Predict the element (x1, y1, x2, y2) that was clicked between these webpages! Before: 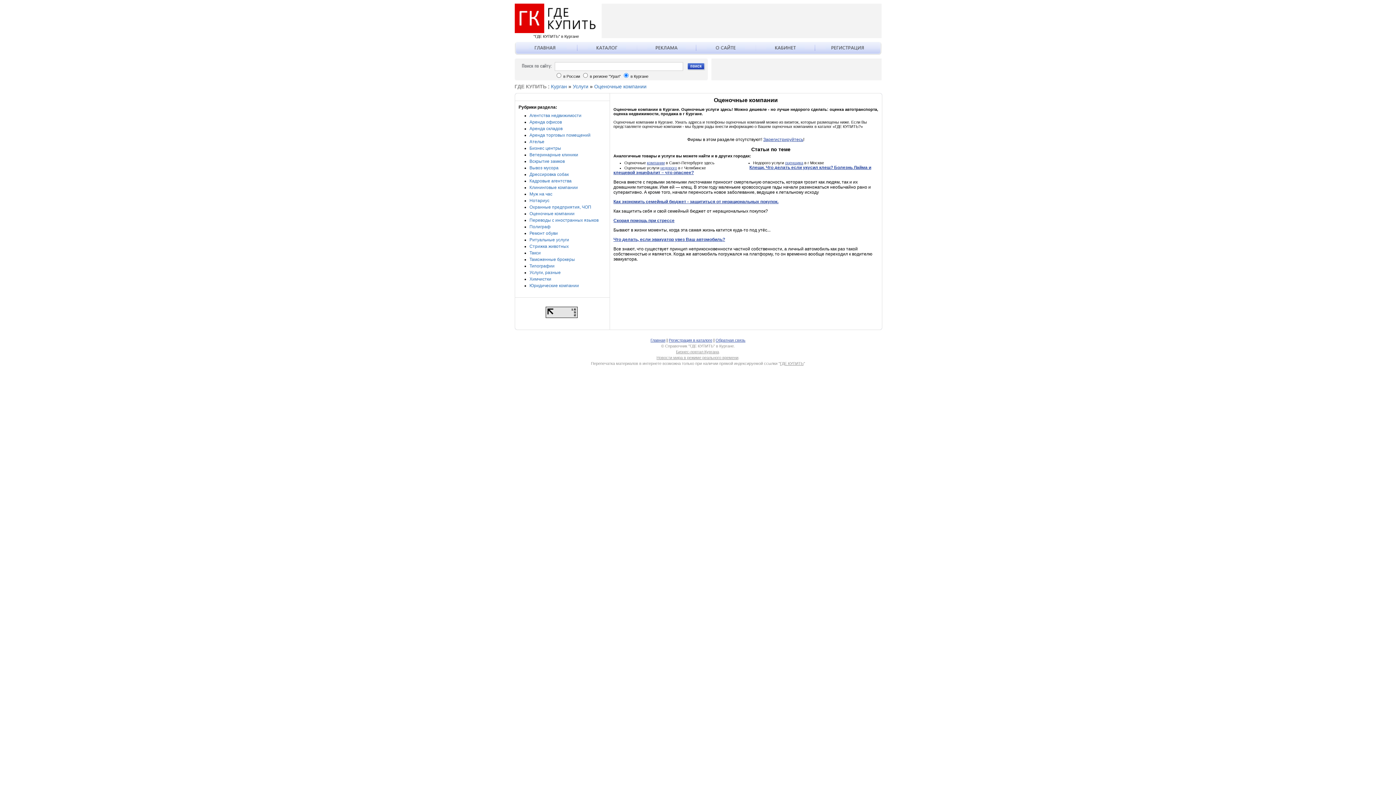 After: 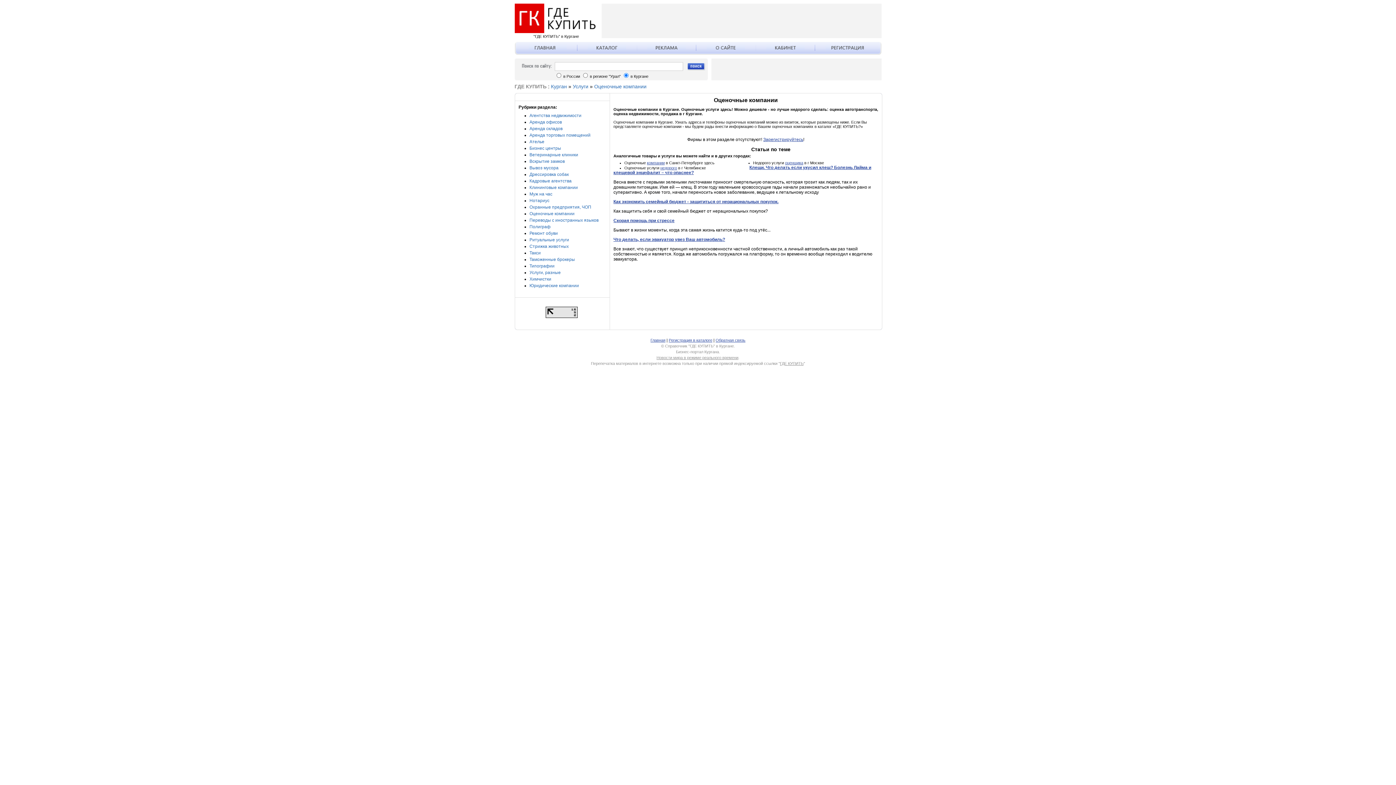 Action: bbox: (676, 349, 719, 354) label: Бизнес-портал Кургана